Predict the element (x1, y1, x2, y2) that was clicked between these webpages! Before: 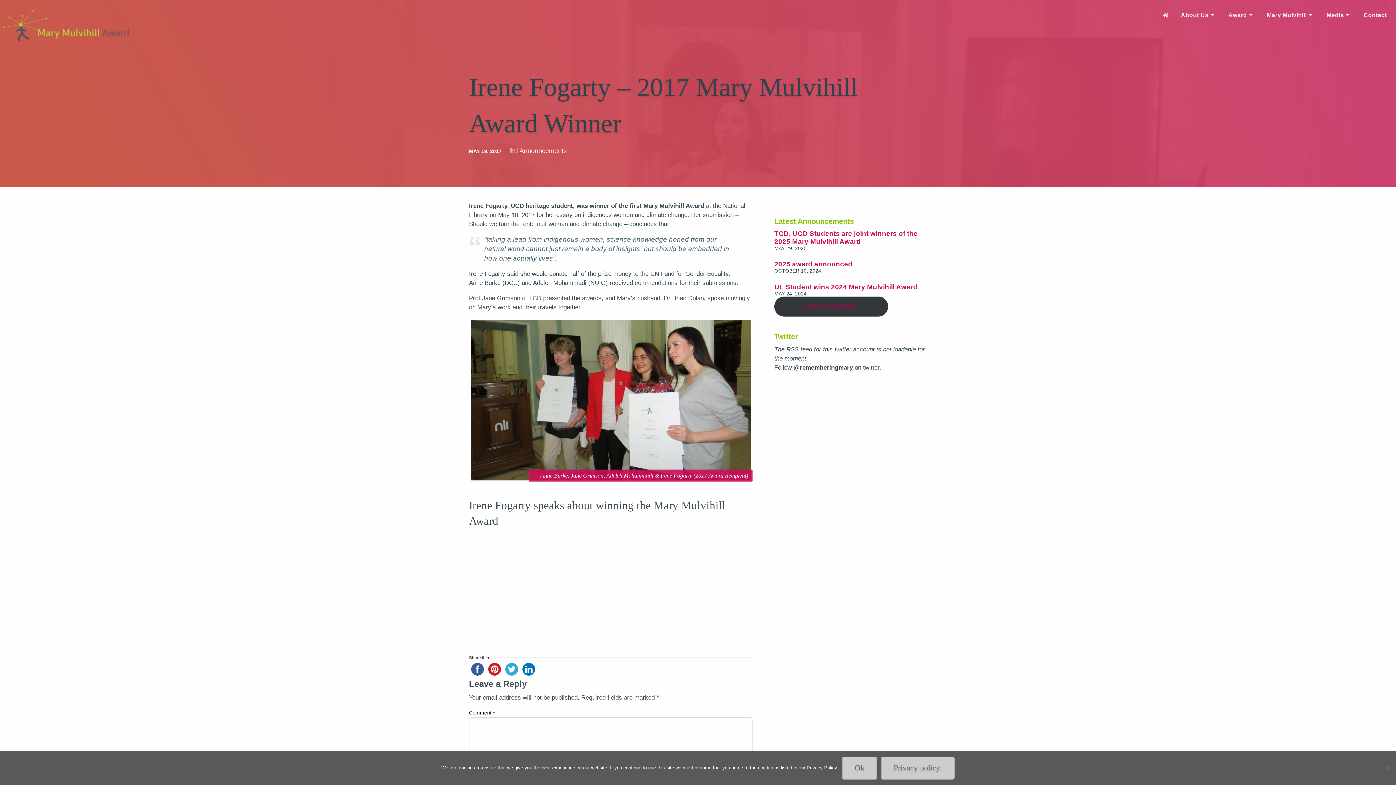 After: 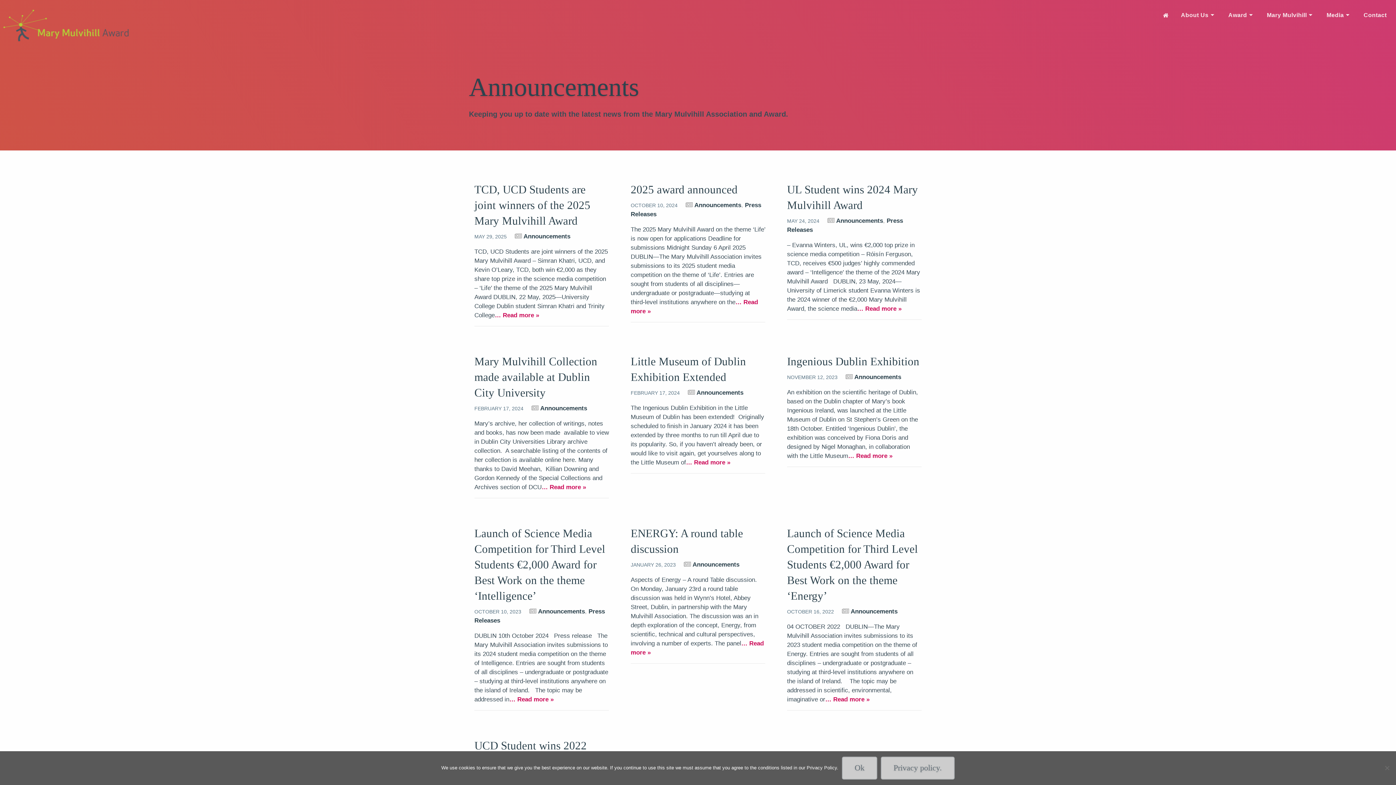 Action: label: Announcements bbox: (519, 147, 566, 154)